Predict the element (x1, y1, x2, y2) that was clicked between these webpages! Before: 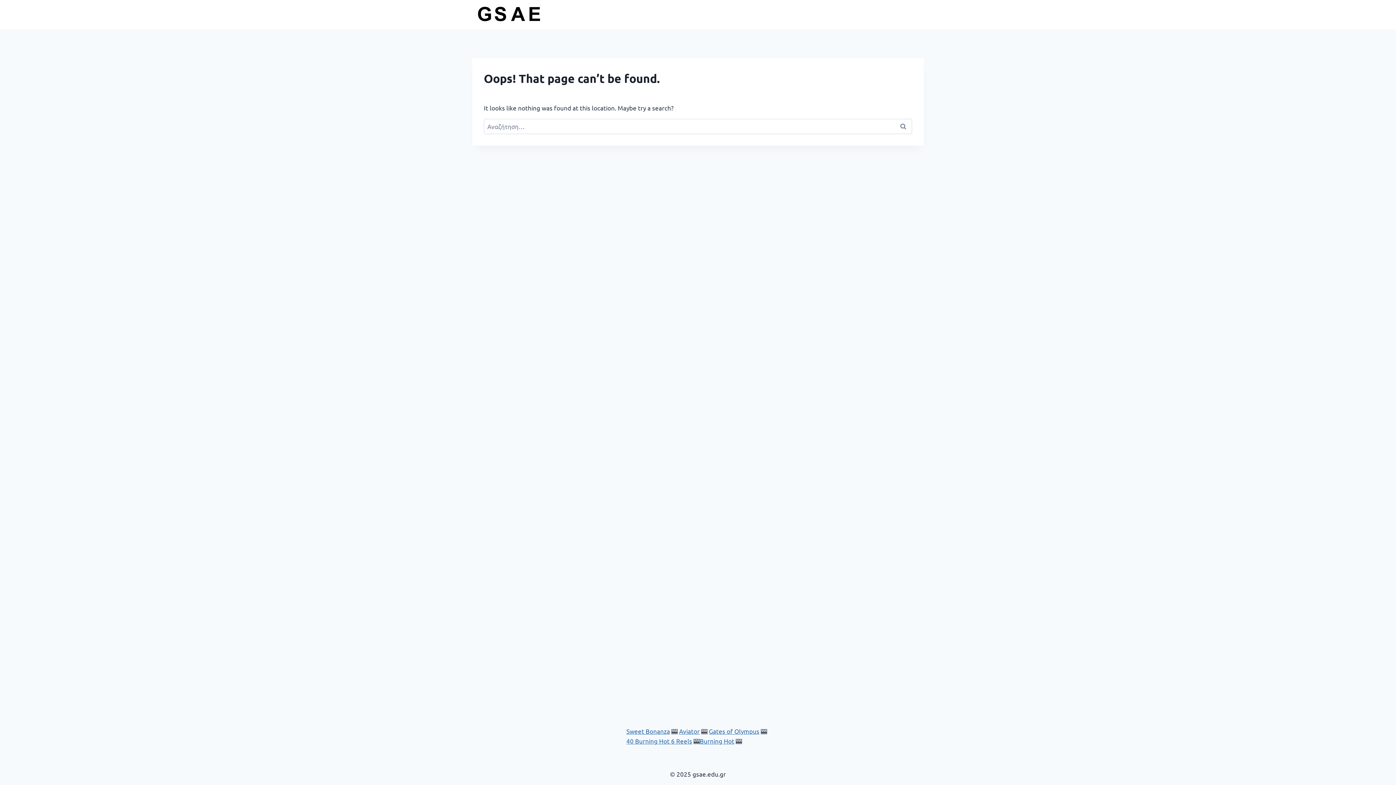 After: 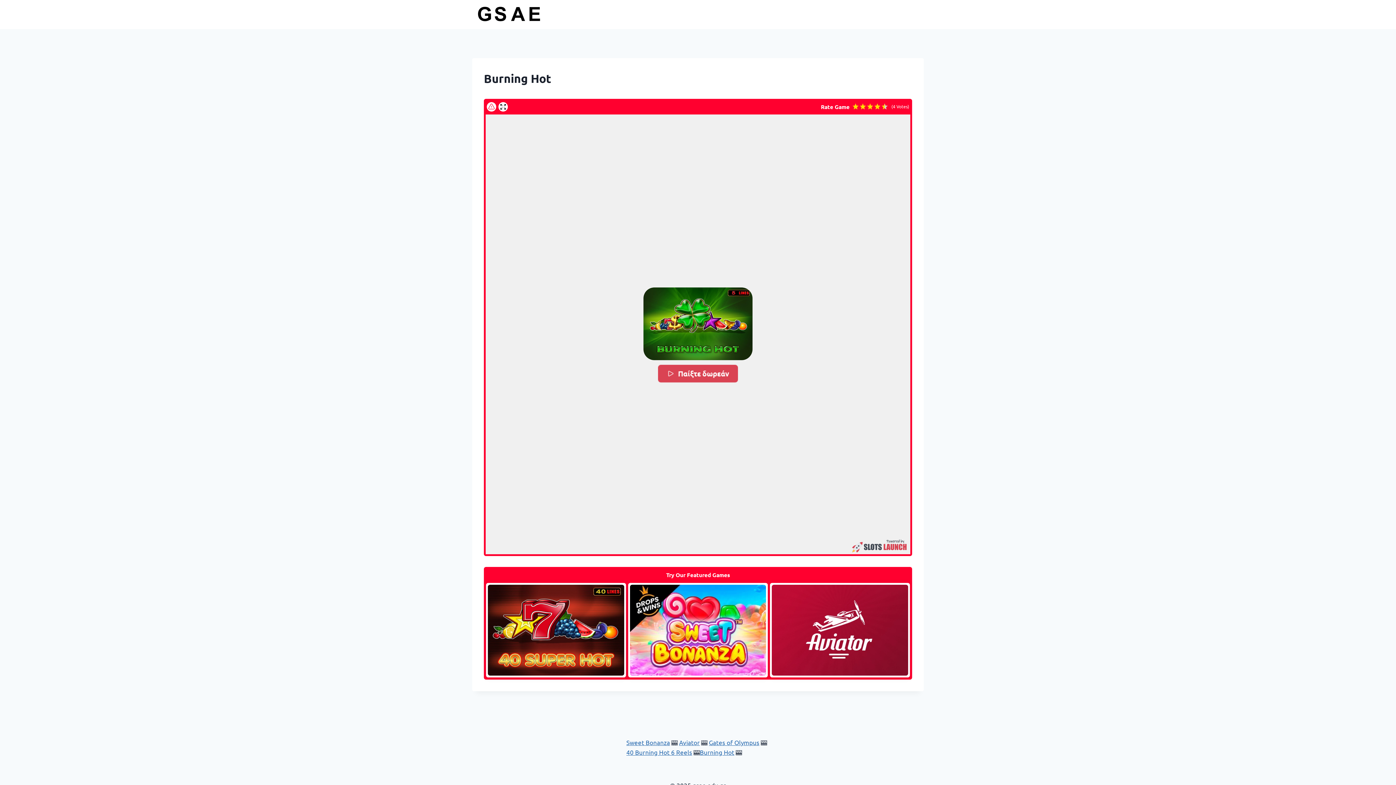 Action: label: Burning Hot bbox: (700, 737, 734, 745)